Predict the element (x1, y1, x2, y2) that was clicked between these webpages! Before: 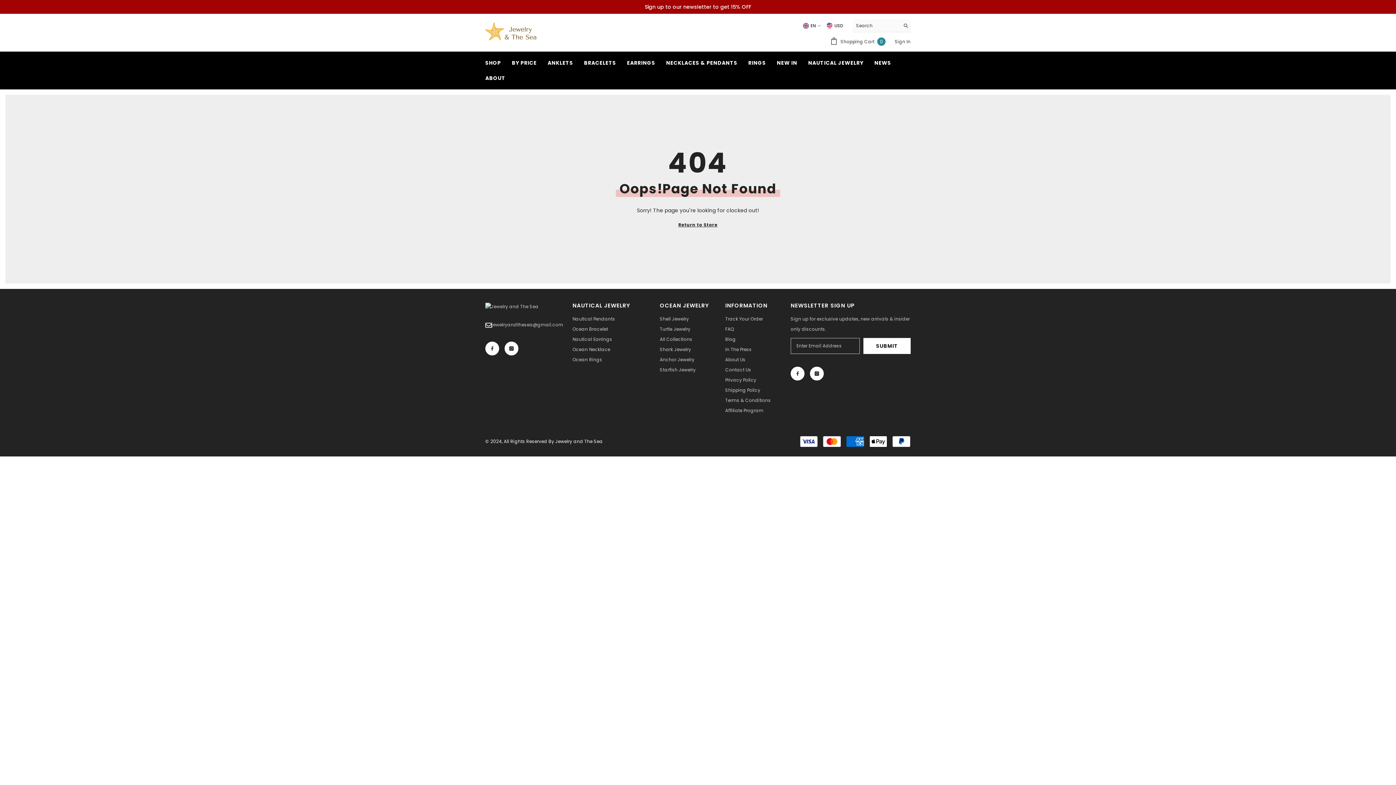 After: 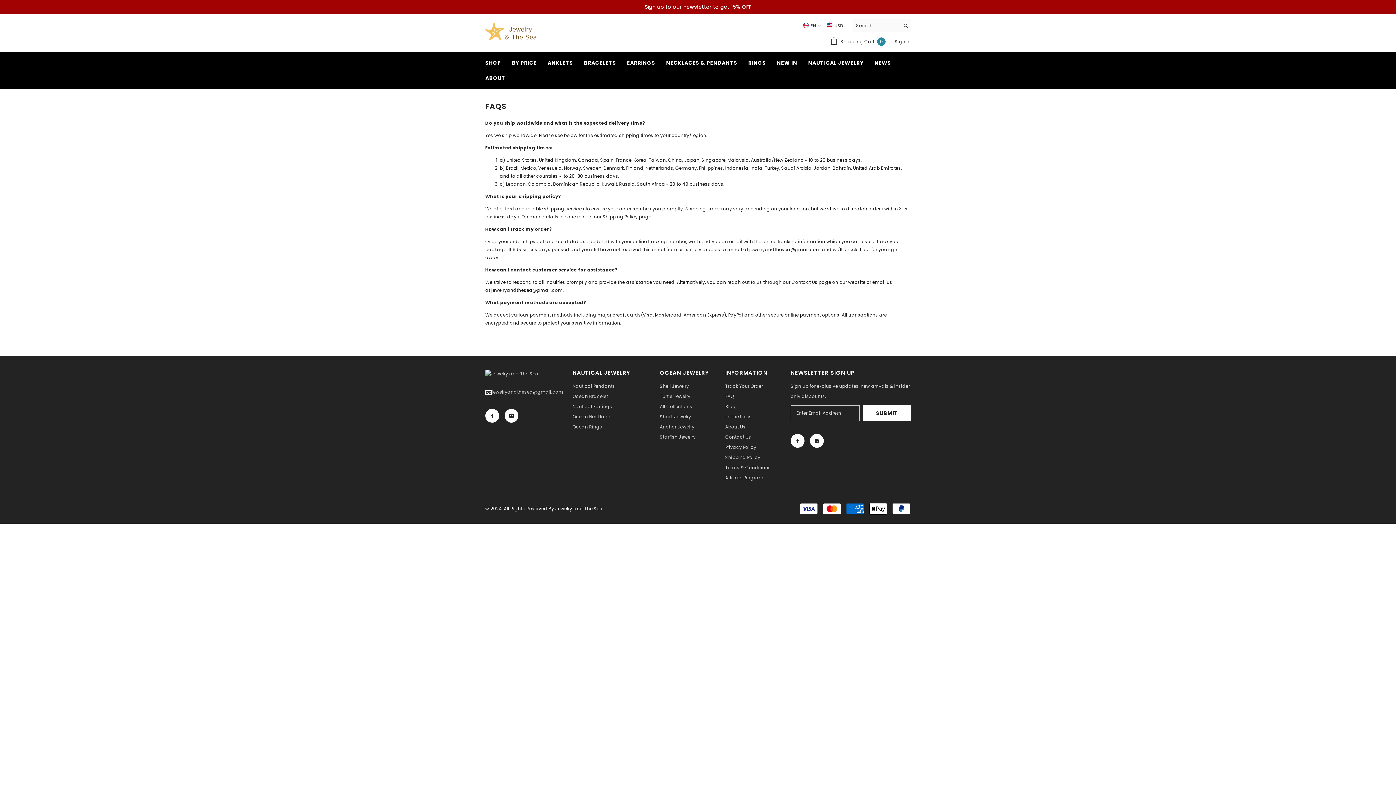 Action: bbox: (725, 324, 734, 334) label: FAQ